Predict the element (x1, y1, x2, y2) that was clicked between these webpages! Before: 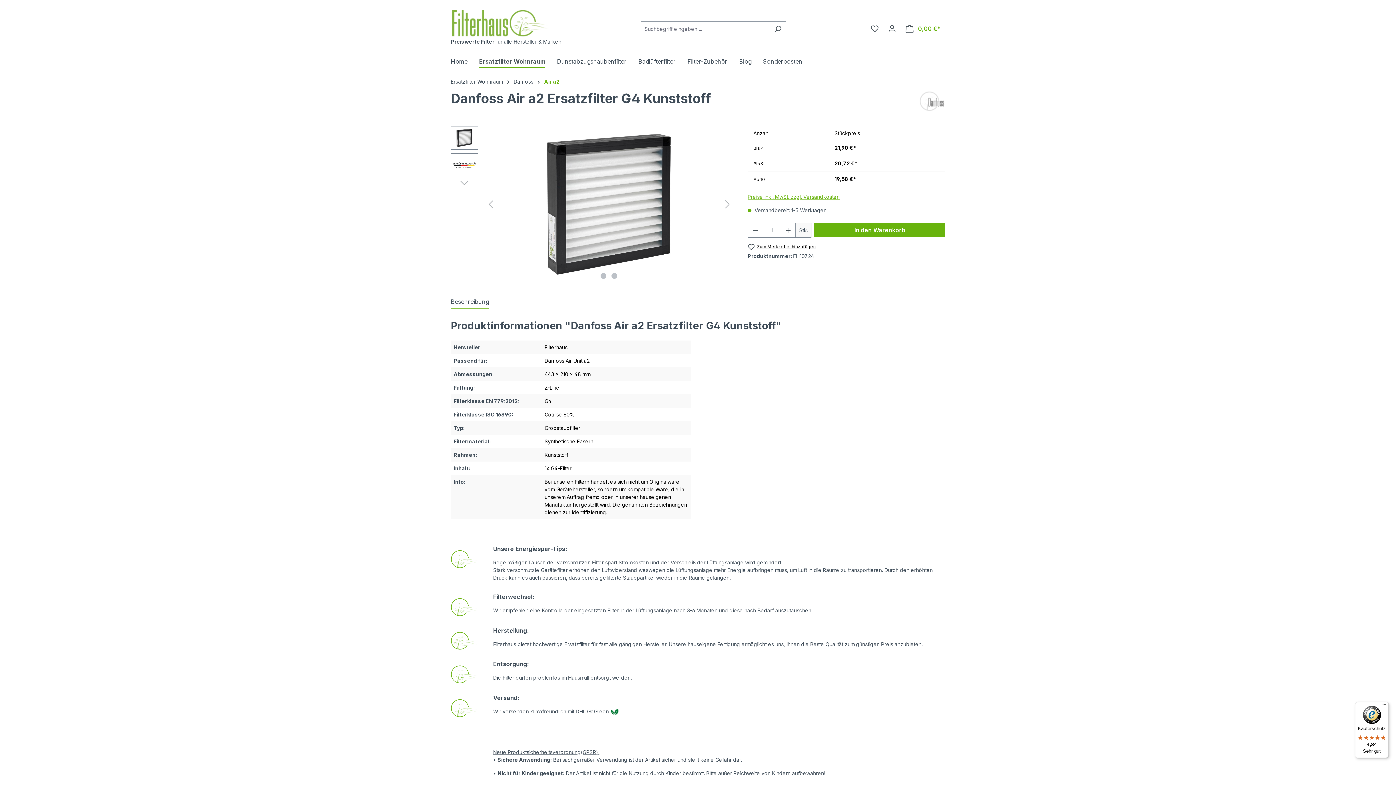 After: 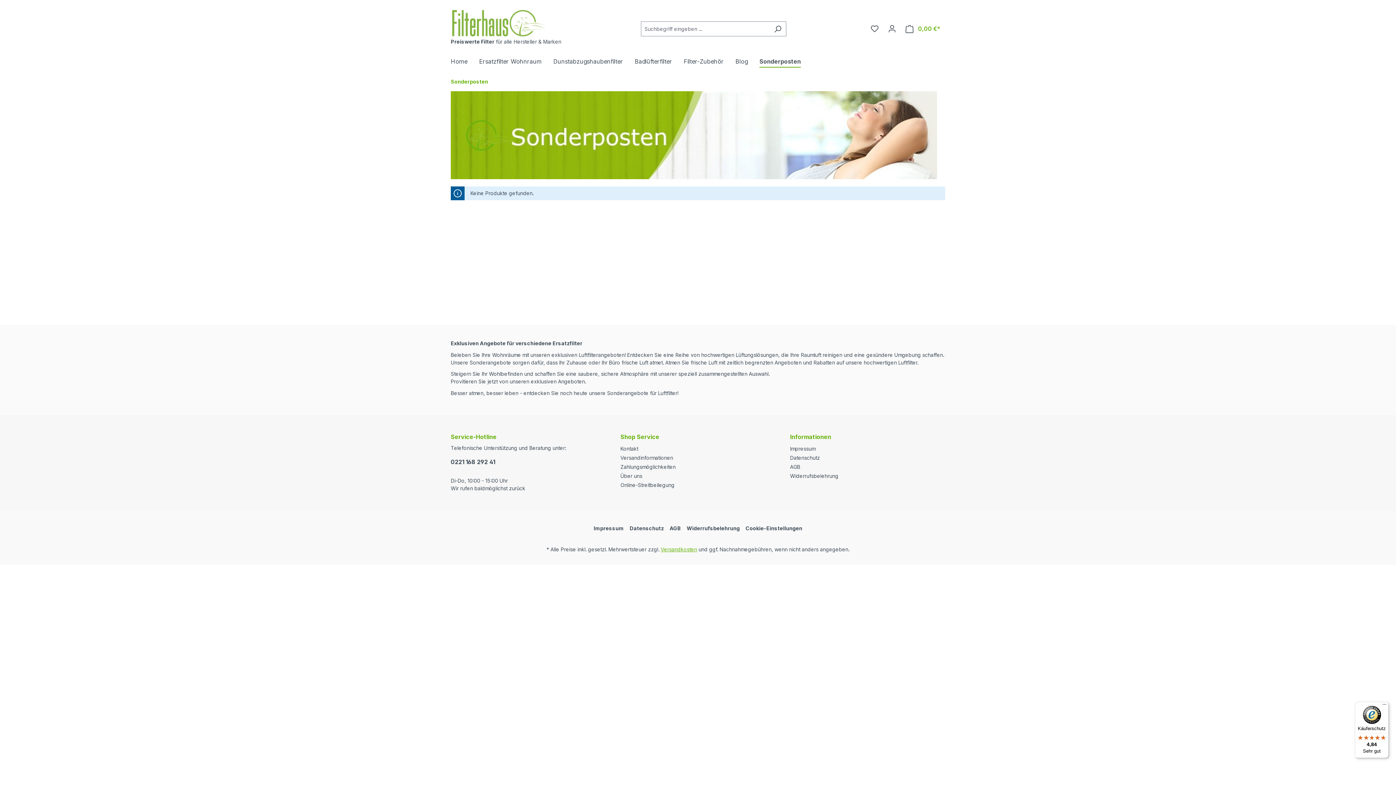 Action: label: Sonderposten bbox: (763, 54, 814, 70)